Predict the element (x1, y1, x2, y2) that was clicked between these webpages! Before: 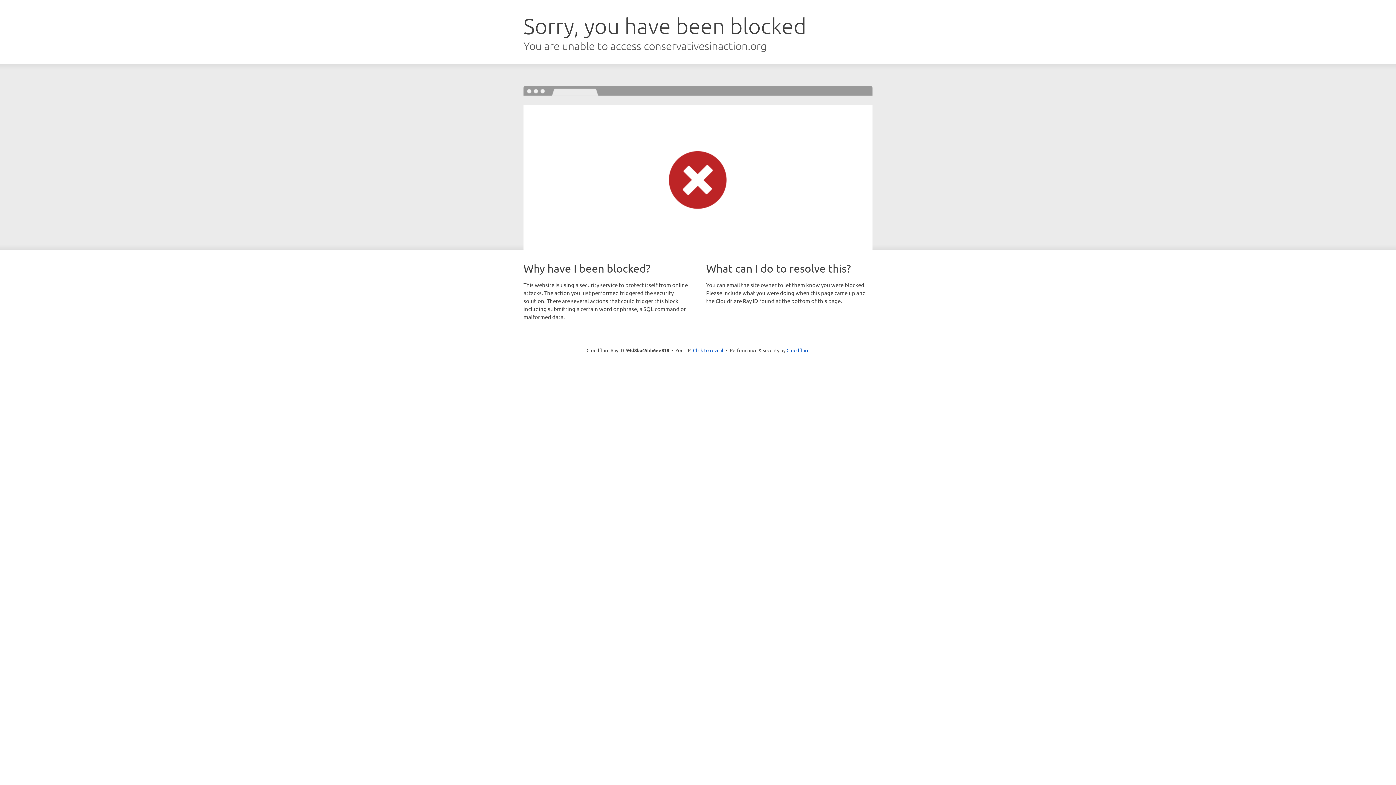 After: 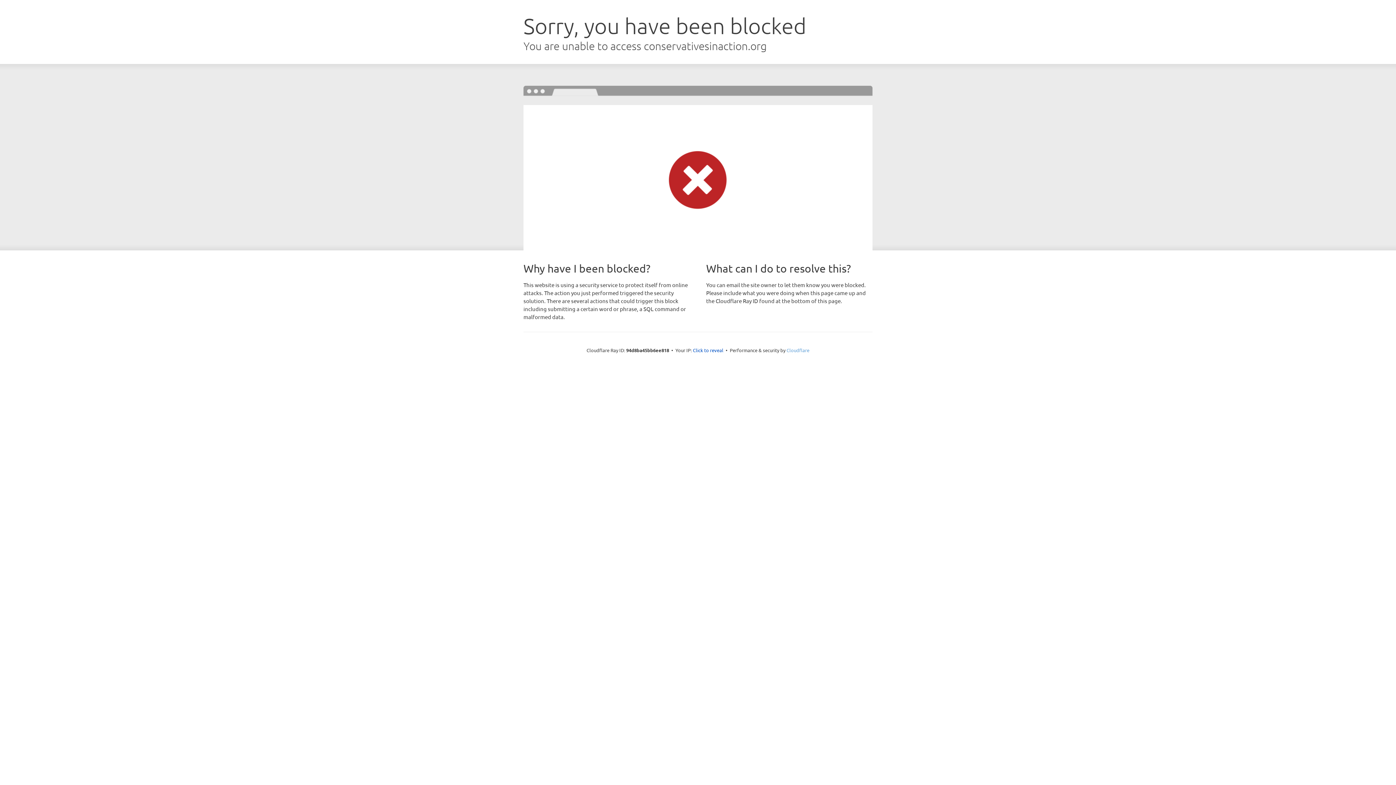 Action: label: Cloudflare bbox: (786, 347, 809, 353)